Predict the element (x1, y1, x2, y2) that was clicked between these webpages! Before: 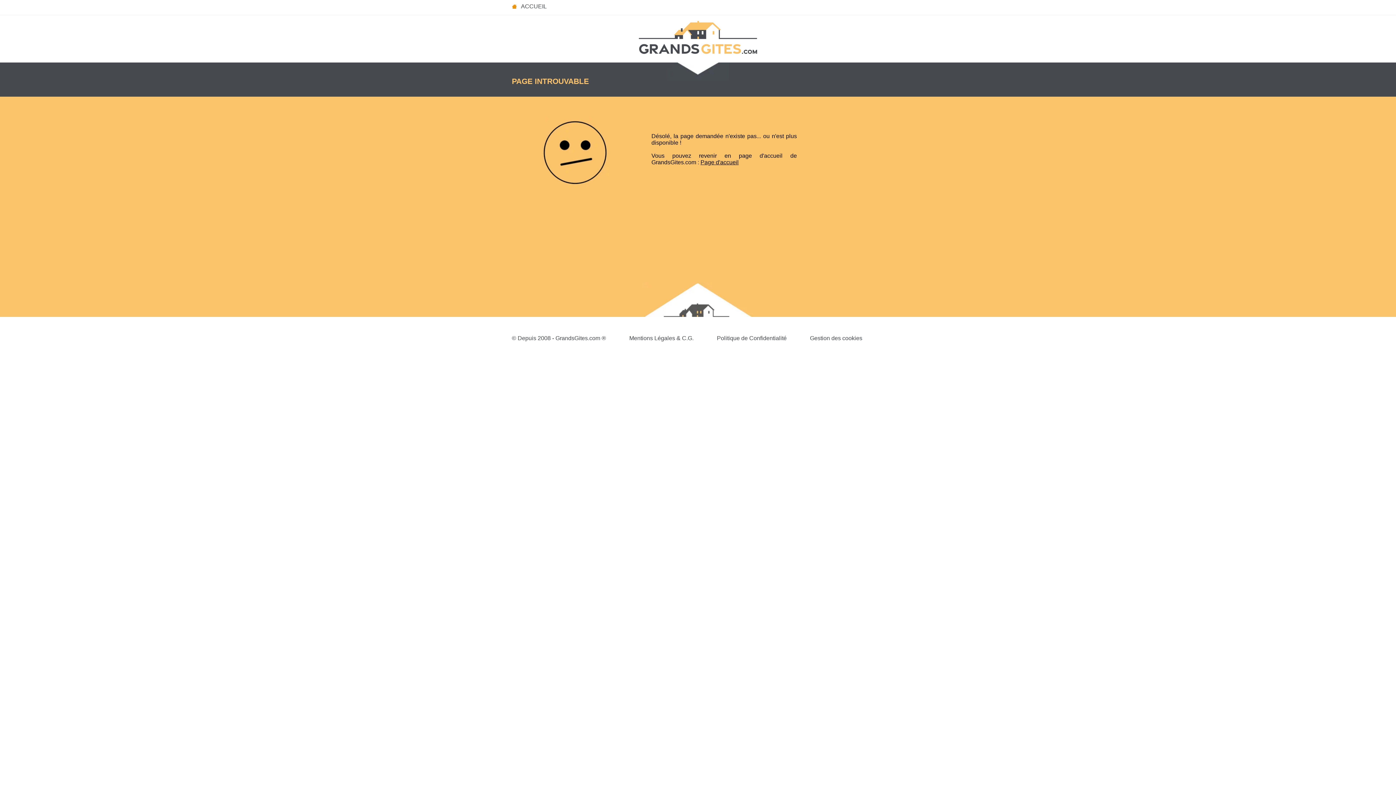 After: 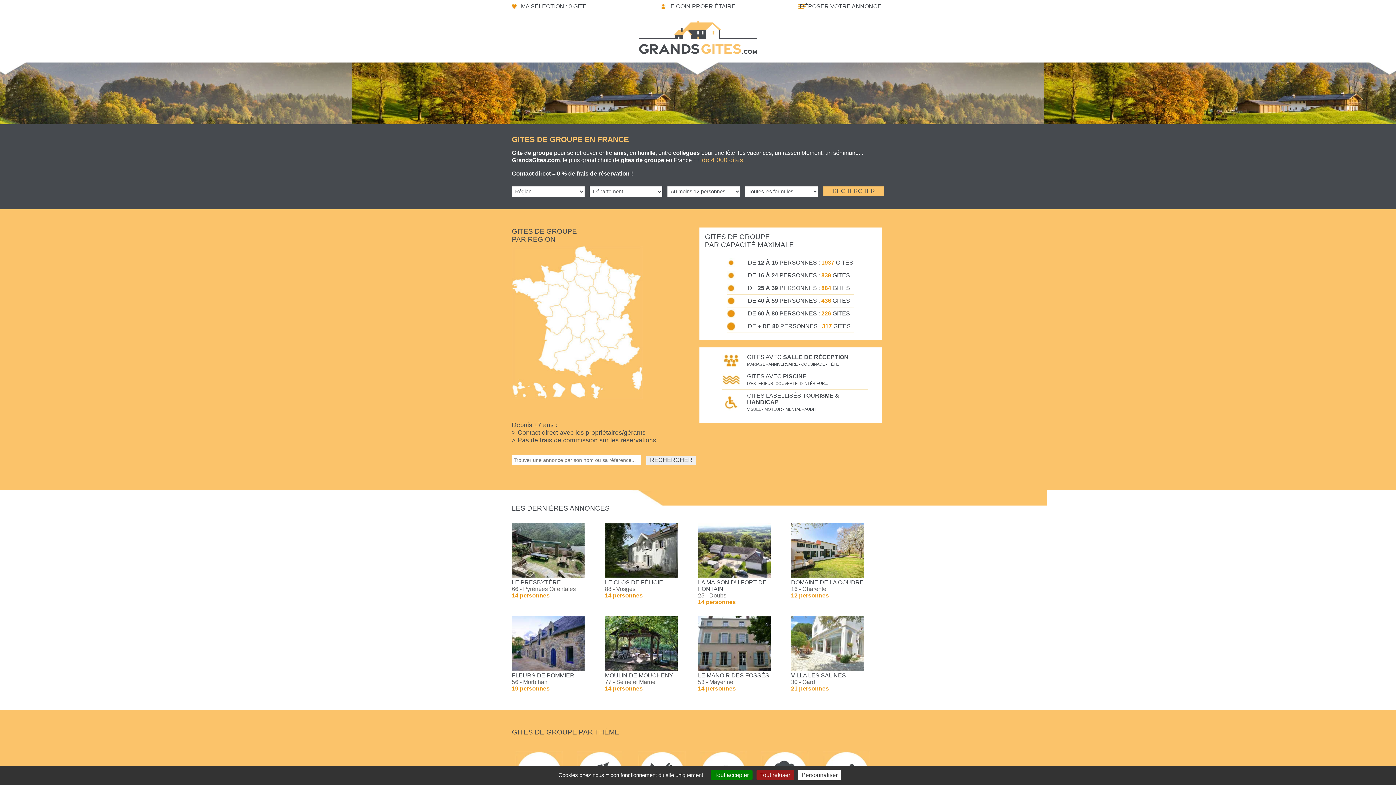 Action: bbox: (634, 15, 761, 55)